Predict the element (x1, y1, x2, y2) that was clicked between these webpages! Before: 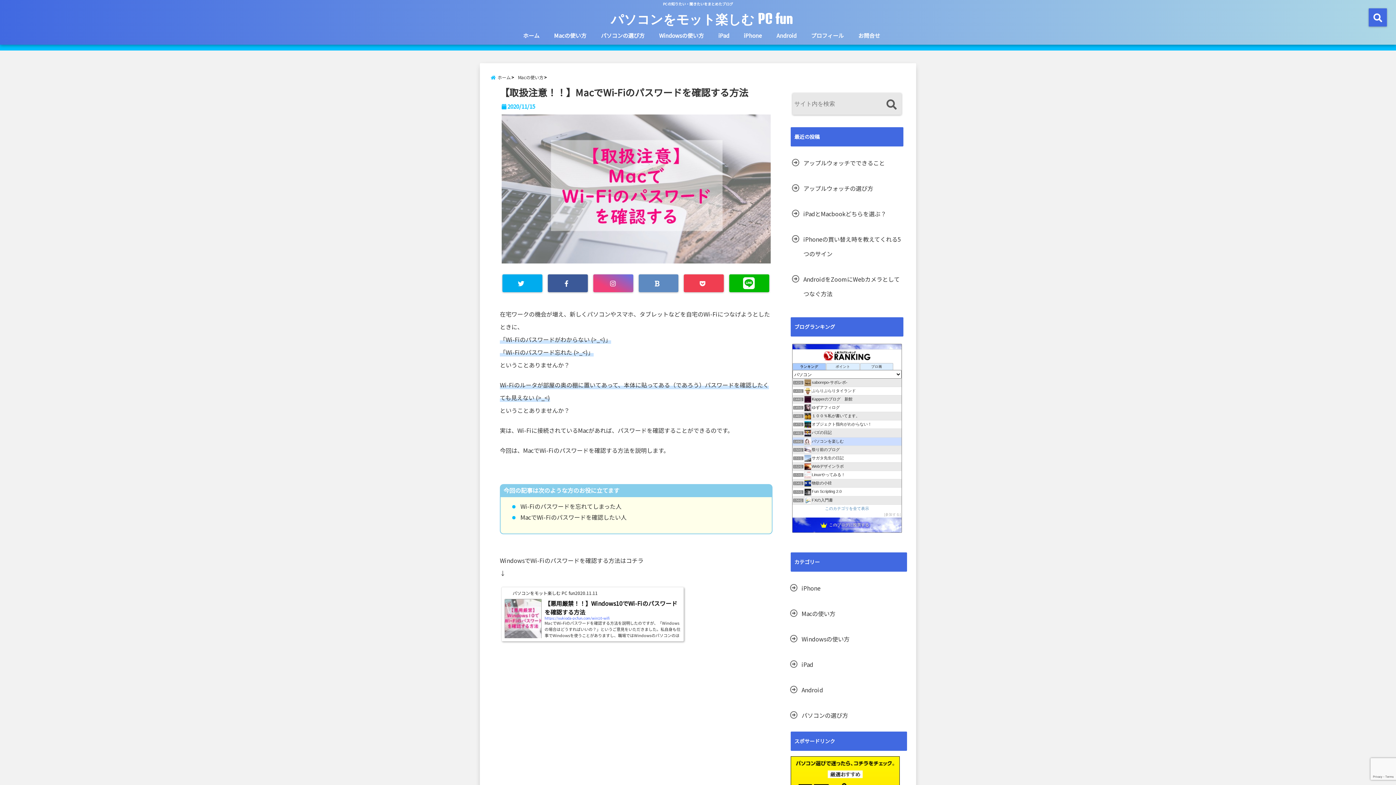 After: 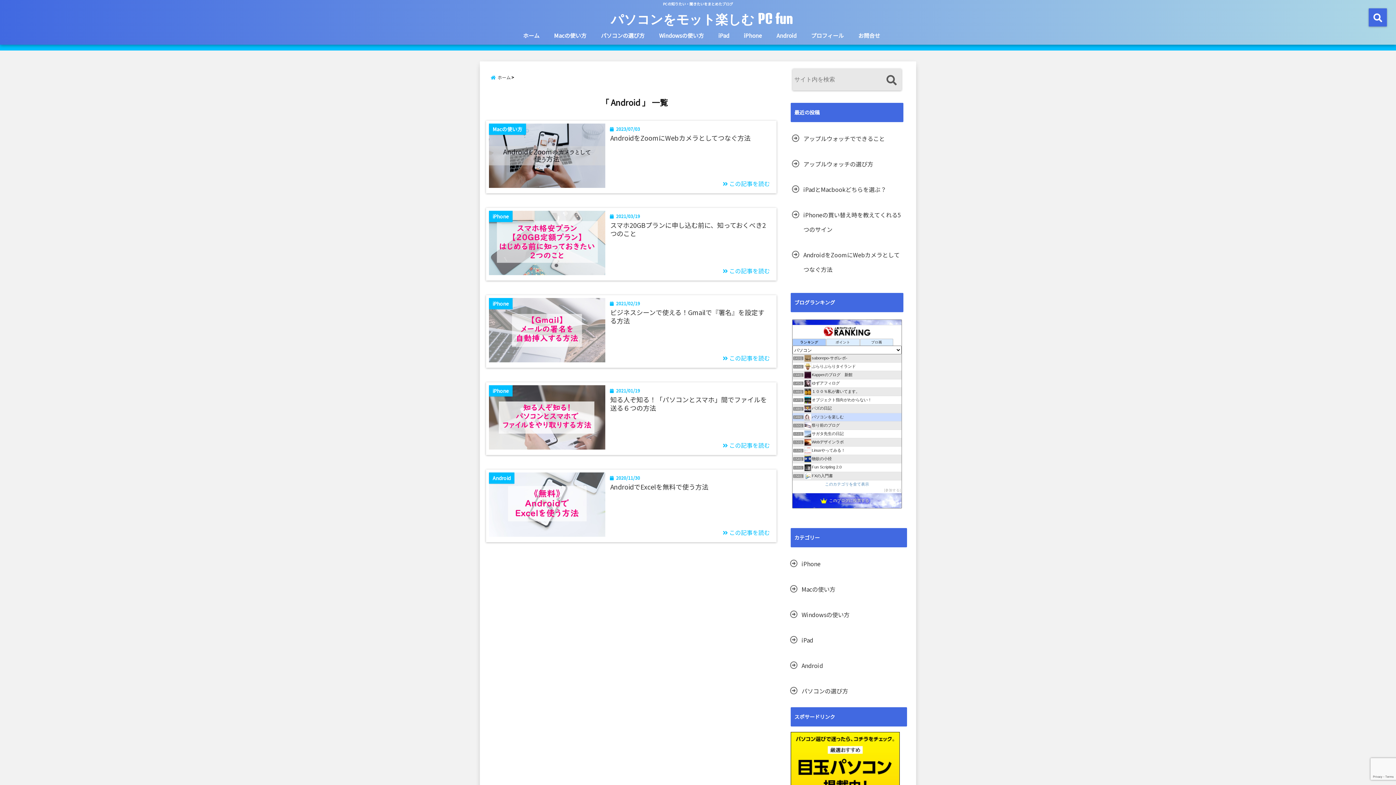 Action: label: Android bbox: (789, 682, 825, 697)